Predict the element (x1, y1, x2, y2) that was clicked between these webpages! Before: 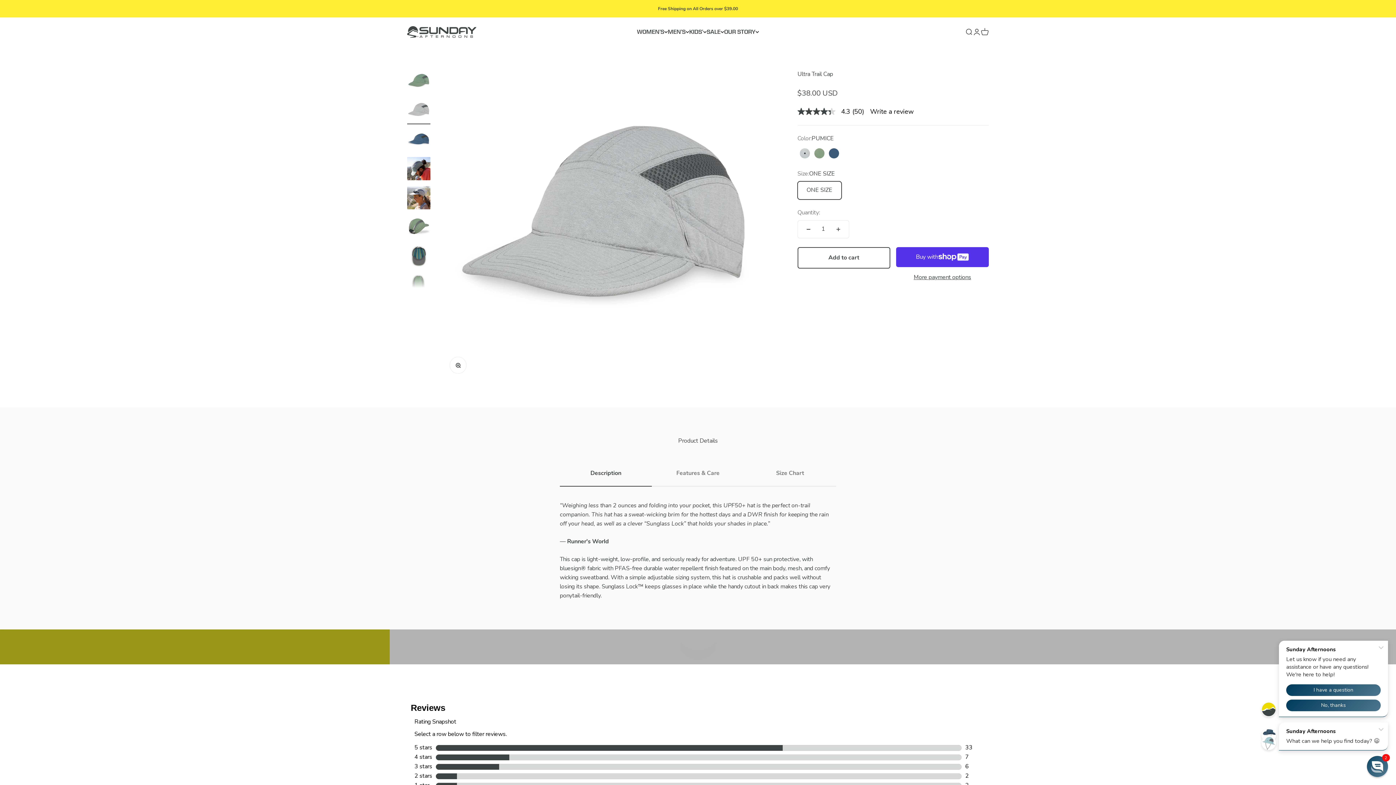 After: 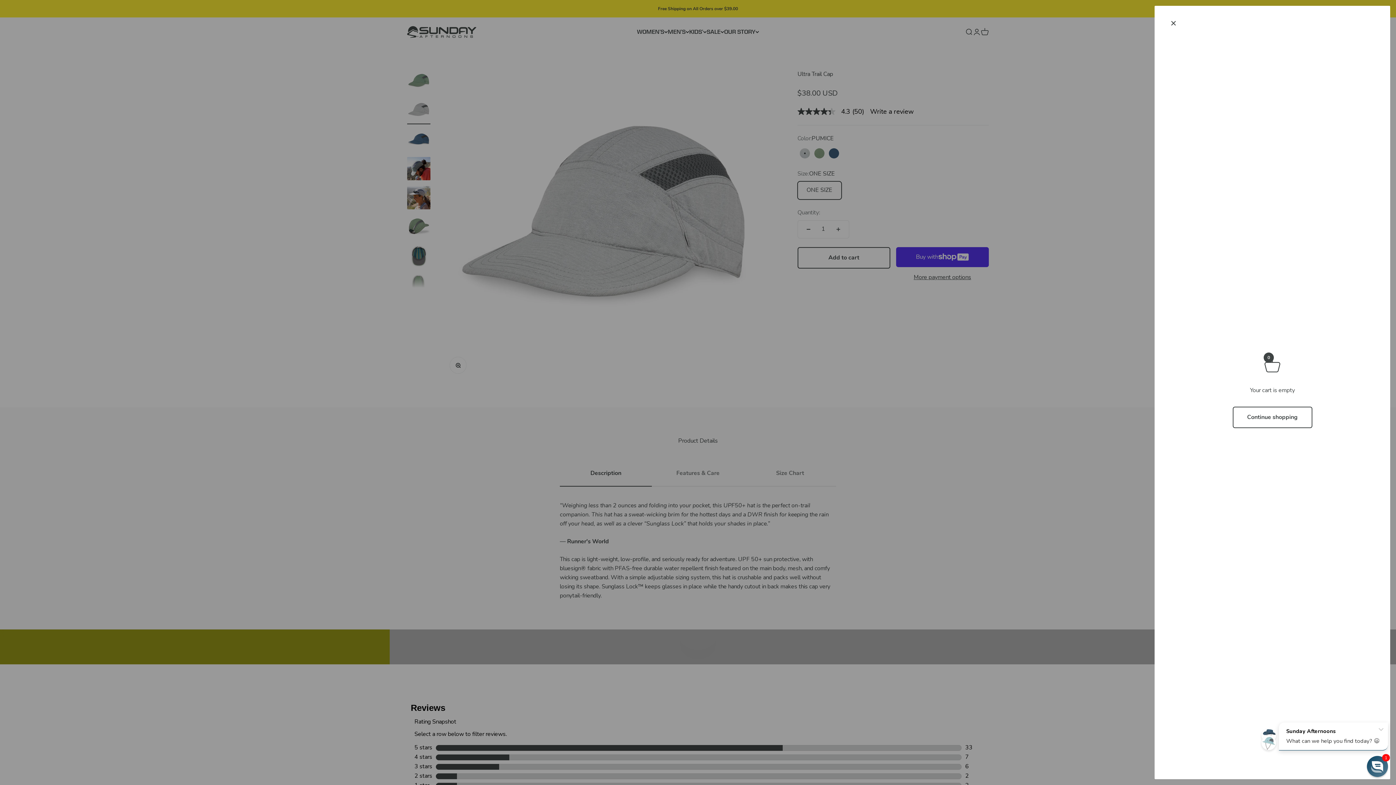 Action: bbox: (981, 27, 989, 35) label: Cart
0 items
0